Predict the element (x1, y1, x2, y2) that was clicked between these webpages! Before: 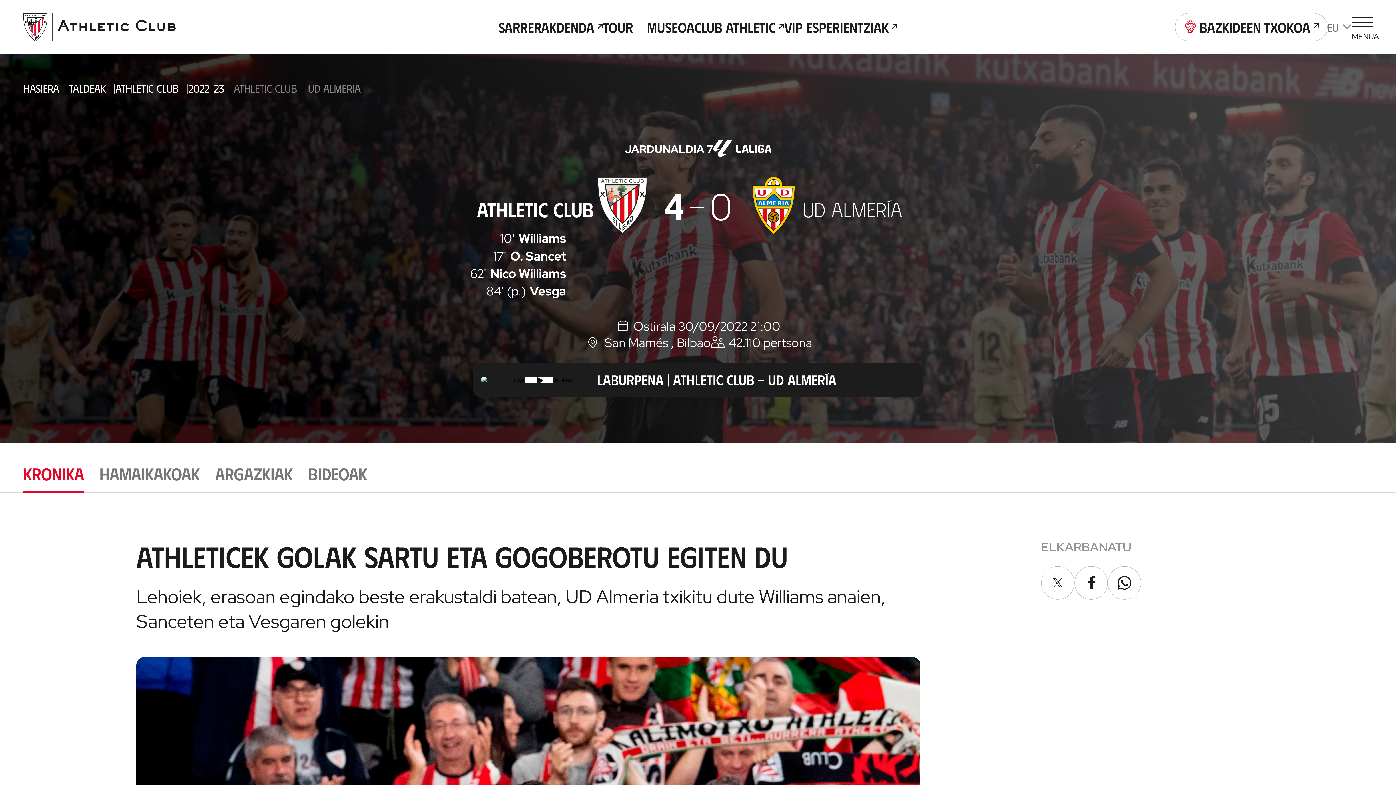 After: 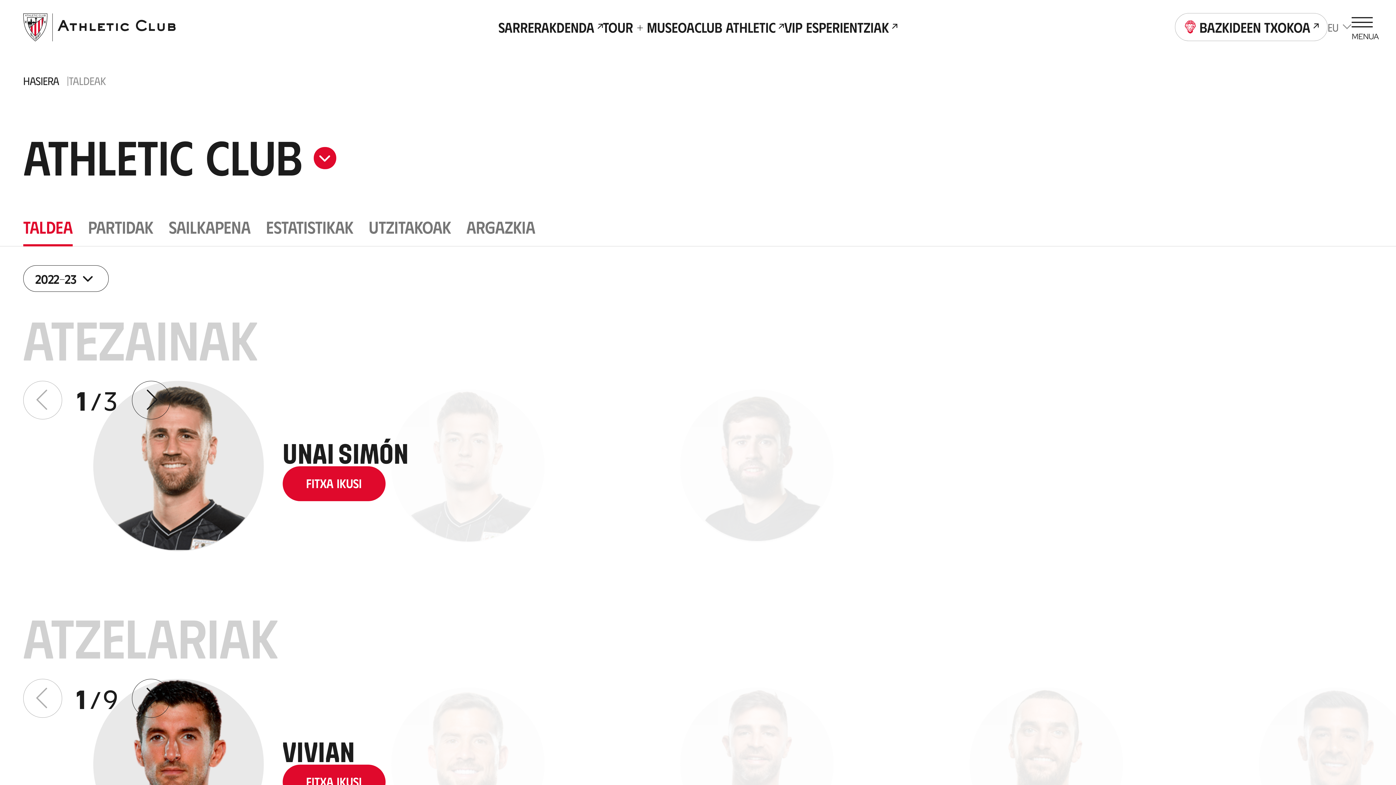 Action: label: 2022-23 bbox: (188, 81, 224, 94)